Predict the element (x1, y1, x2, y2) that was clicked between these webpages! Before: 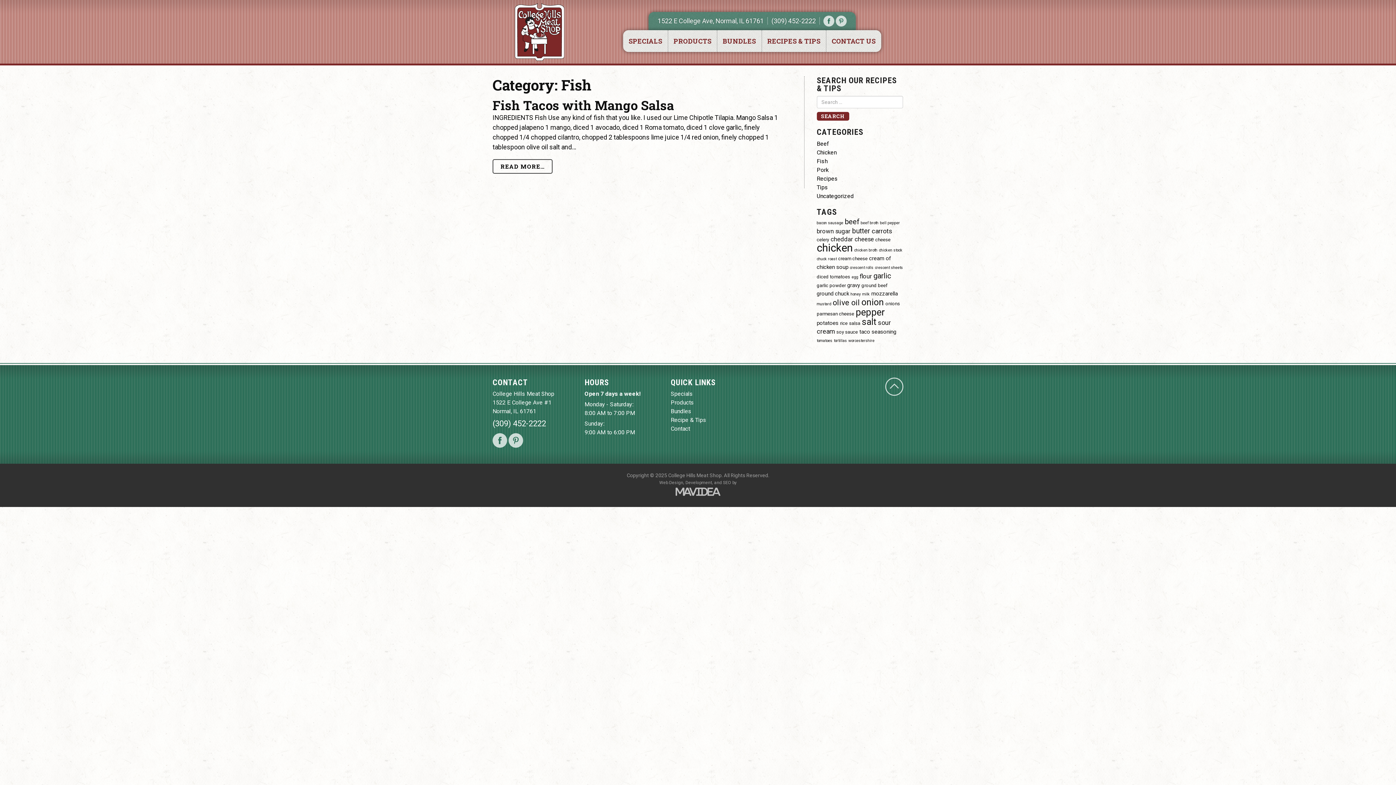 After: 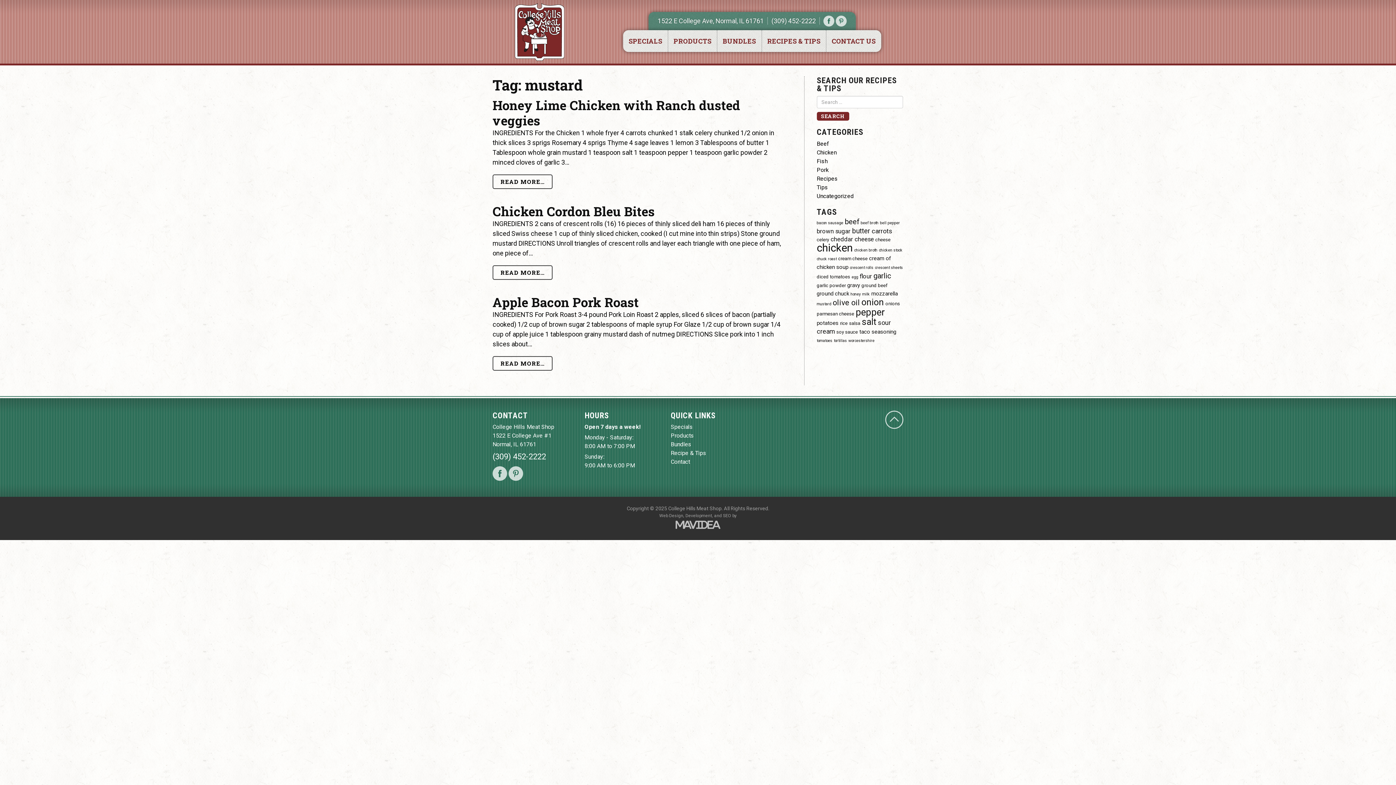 Action: label: mustard (3 items) bbox: (816, 301, 831, 306)